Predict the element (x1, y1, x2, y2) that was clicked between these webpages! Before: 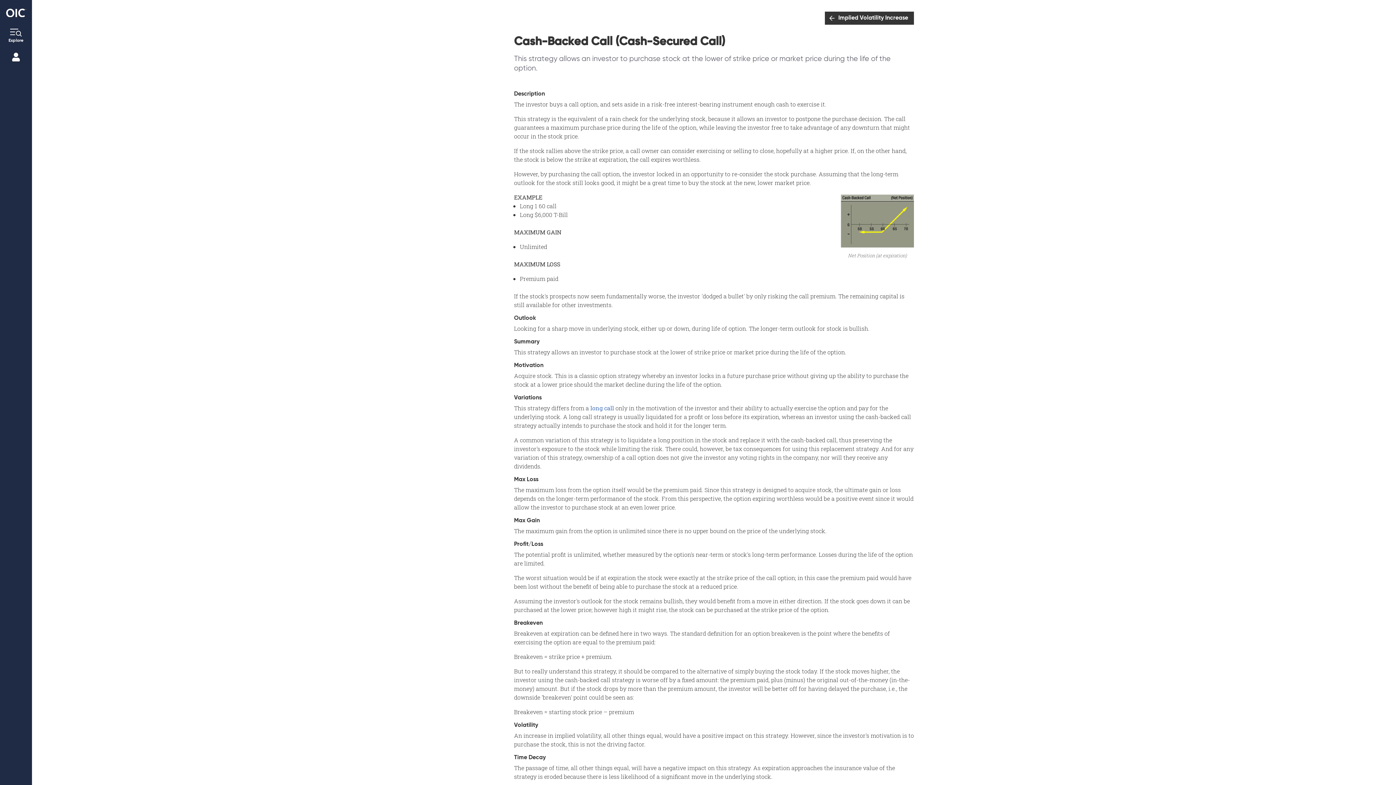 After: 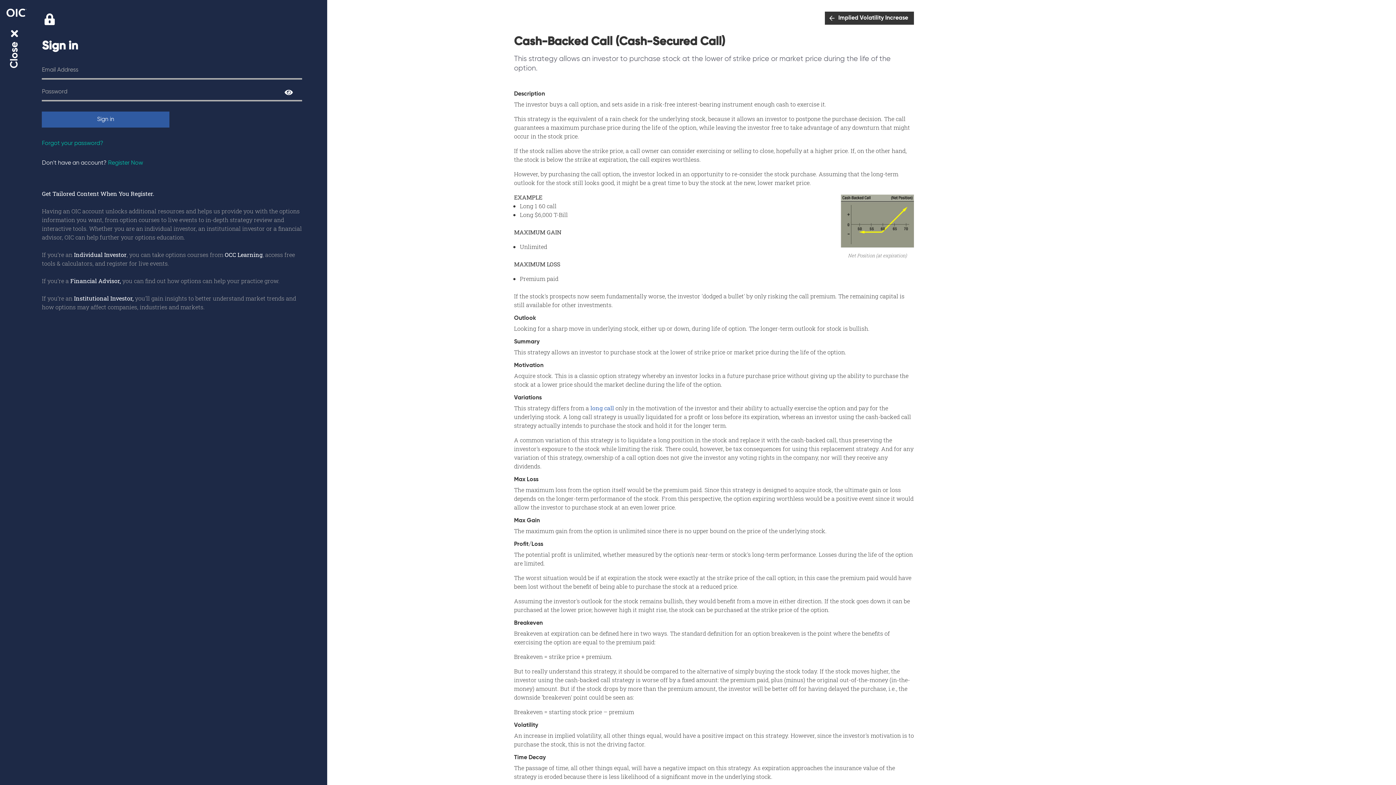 Action: label: Go to Login bbox: (12, 52, 19, 62)